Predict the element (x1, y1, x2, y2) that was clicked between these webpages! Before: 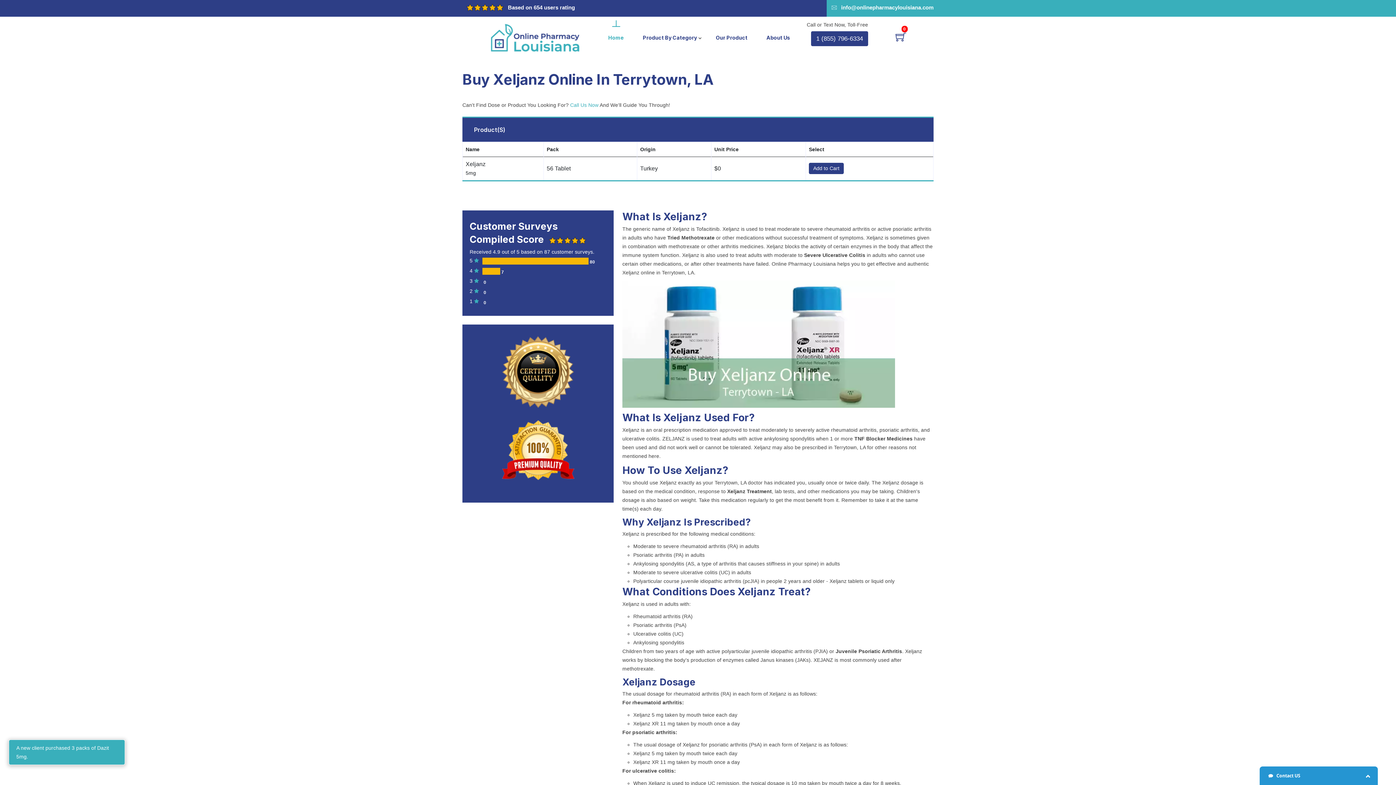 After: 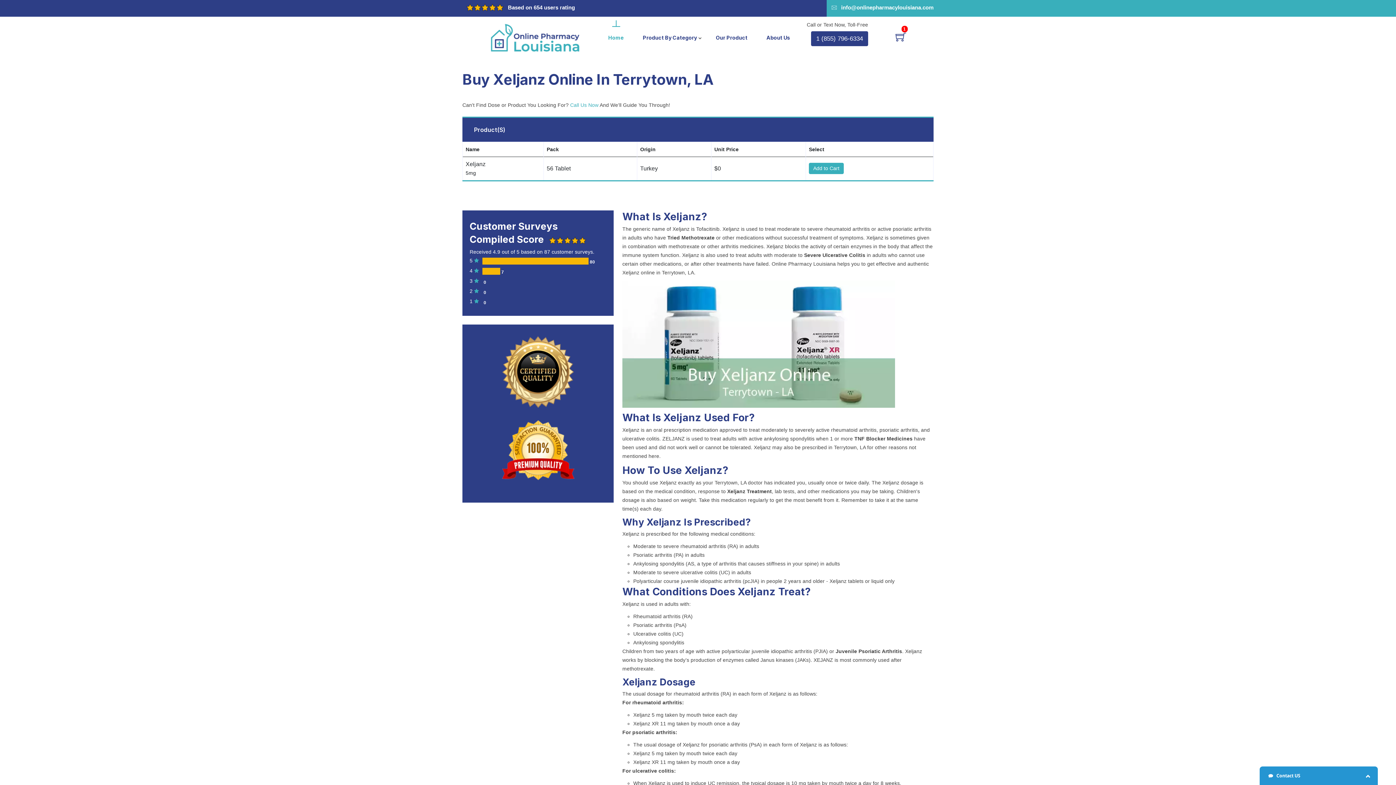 Action: bbox: (809, 162, 844, 174) label: Add to Cart